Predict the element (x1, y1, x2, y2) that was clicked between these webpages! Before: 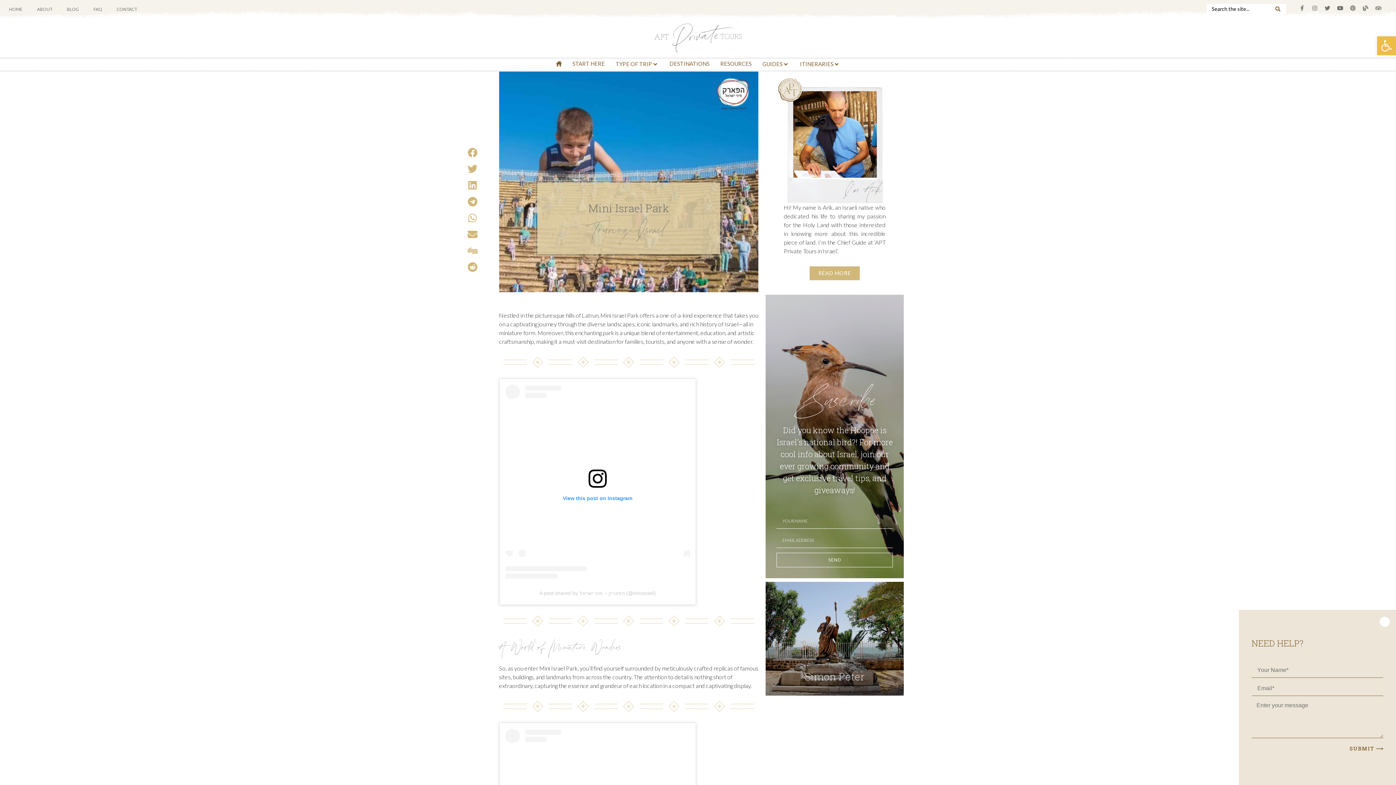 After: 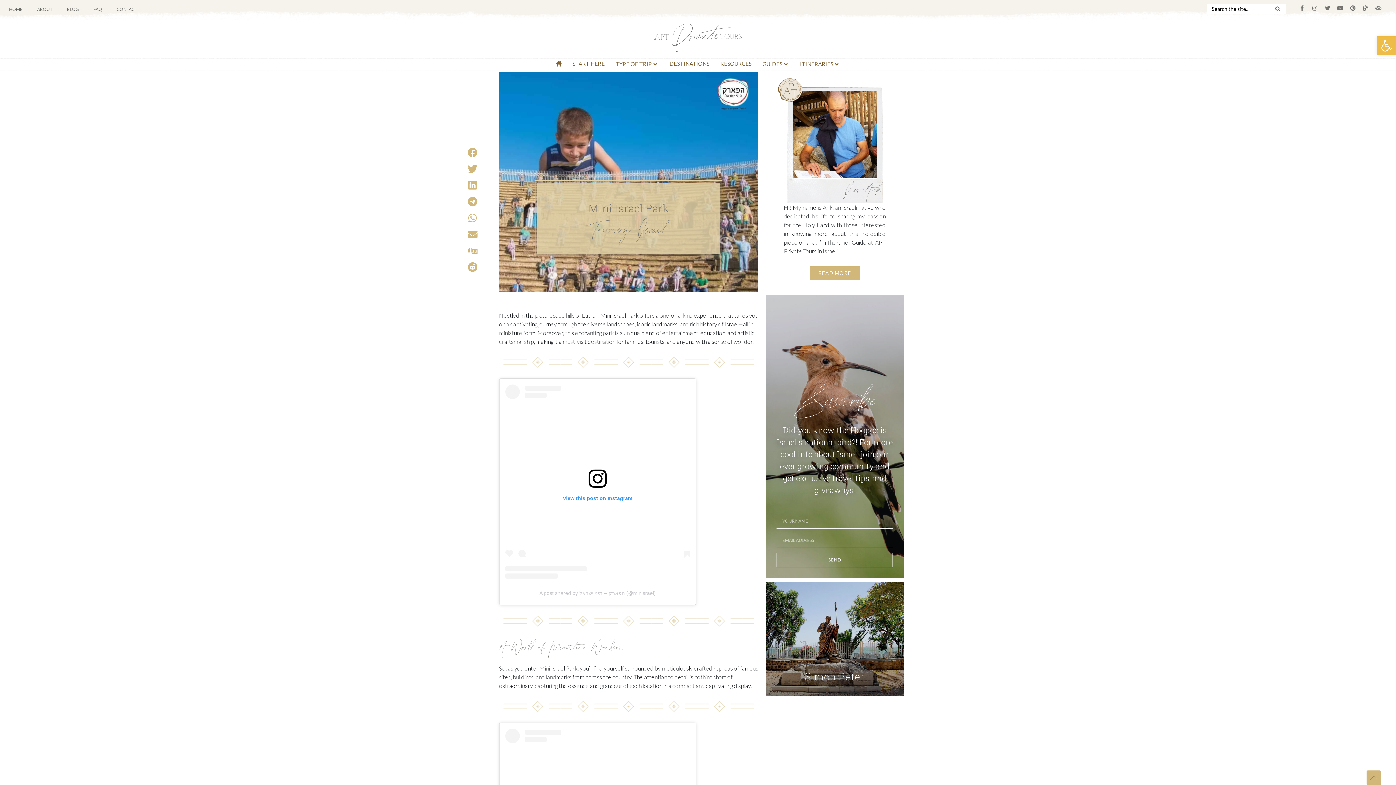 Action: label: Tripadvisor bbox: (1373, 2, 1384, 13)